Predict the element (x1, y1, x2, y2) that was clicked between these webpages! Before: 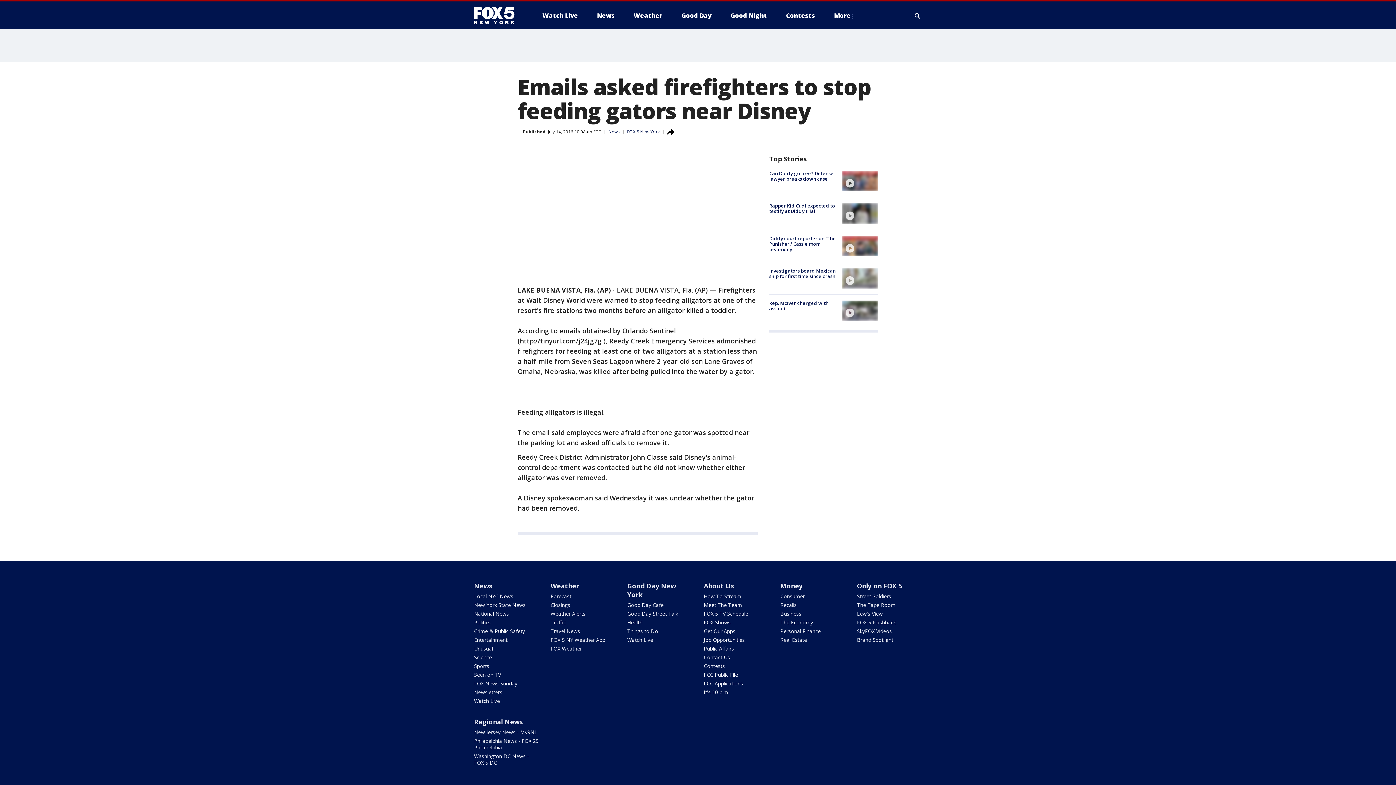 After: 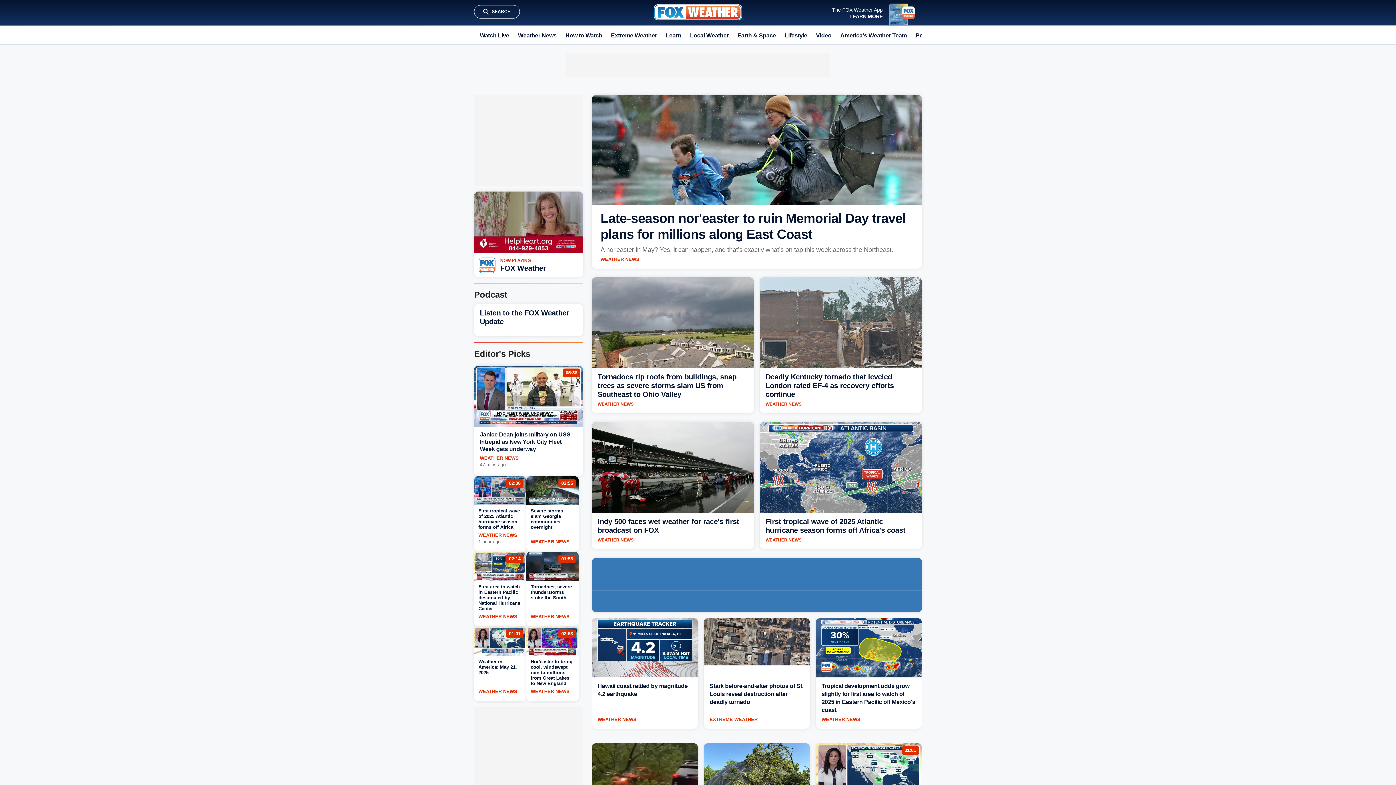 Action: label: FOX Weather bbox: (550, 645, 582, 652)